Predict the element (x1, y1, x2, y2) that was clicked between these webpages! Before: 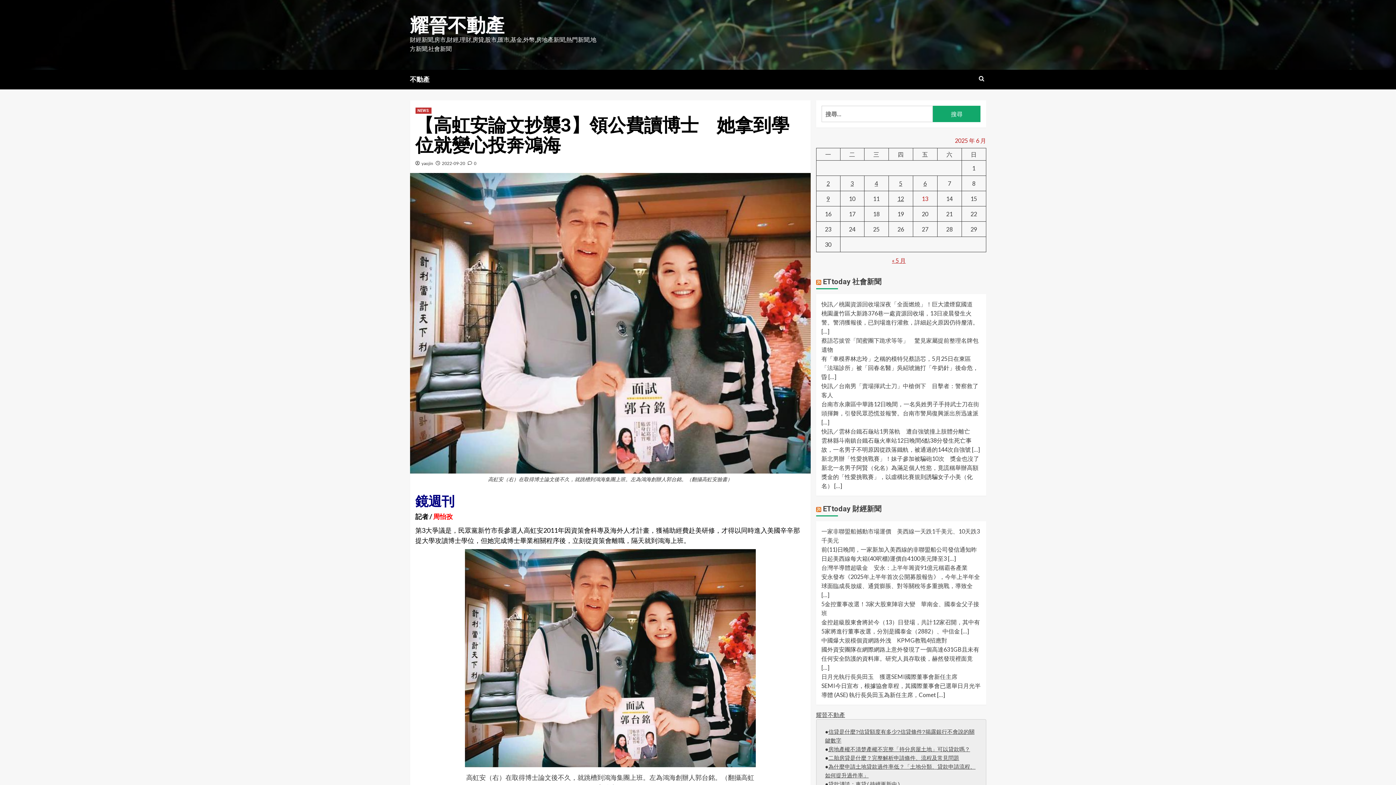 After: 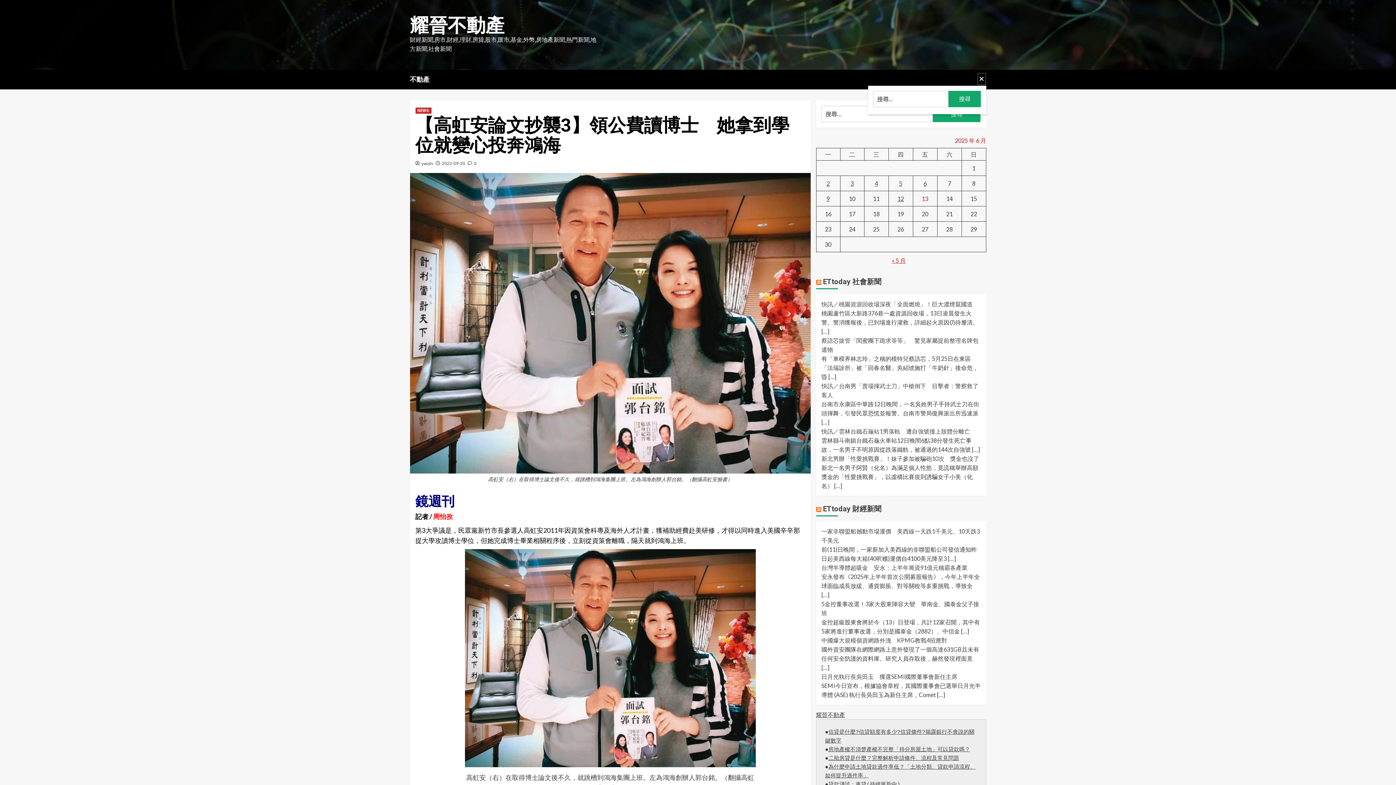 Action: bbox: (977, 72, 986, 85)